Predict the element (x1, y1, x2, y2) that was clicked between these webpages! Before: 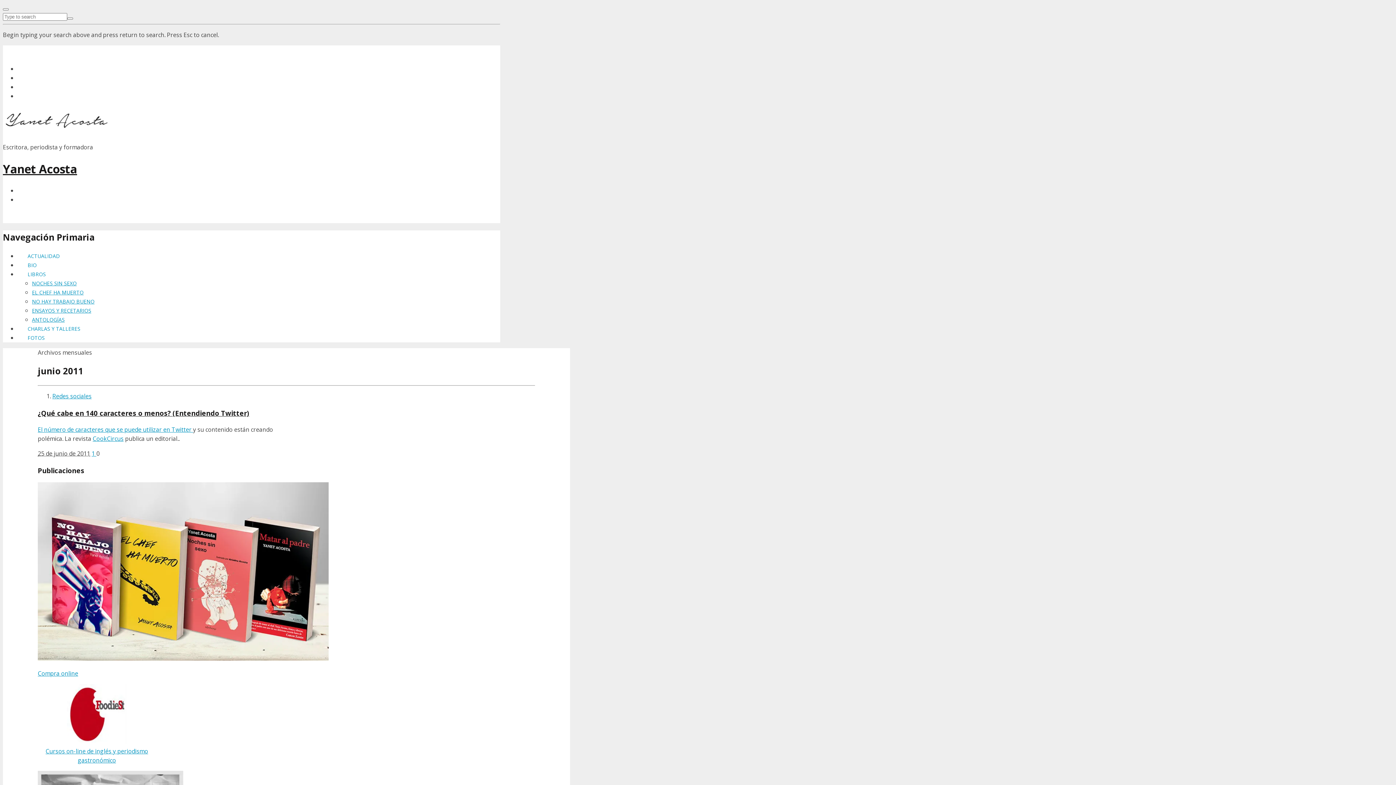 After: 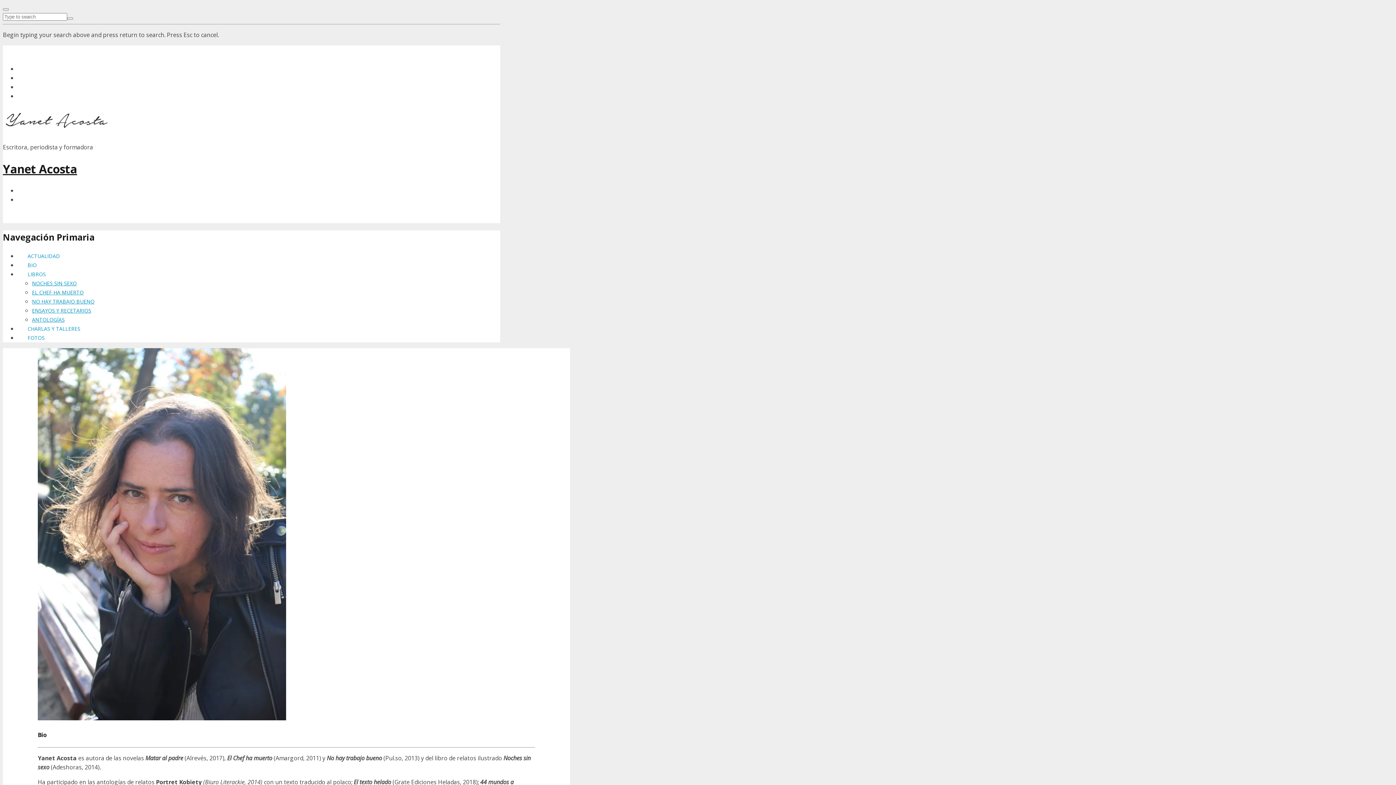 Action: label: BIO bbox: (22, 258, 41, 272)